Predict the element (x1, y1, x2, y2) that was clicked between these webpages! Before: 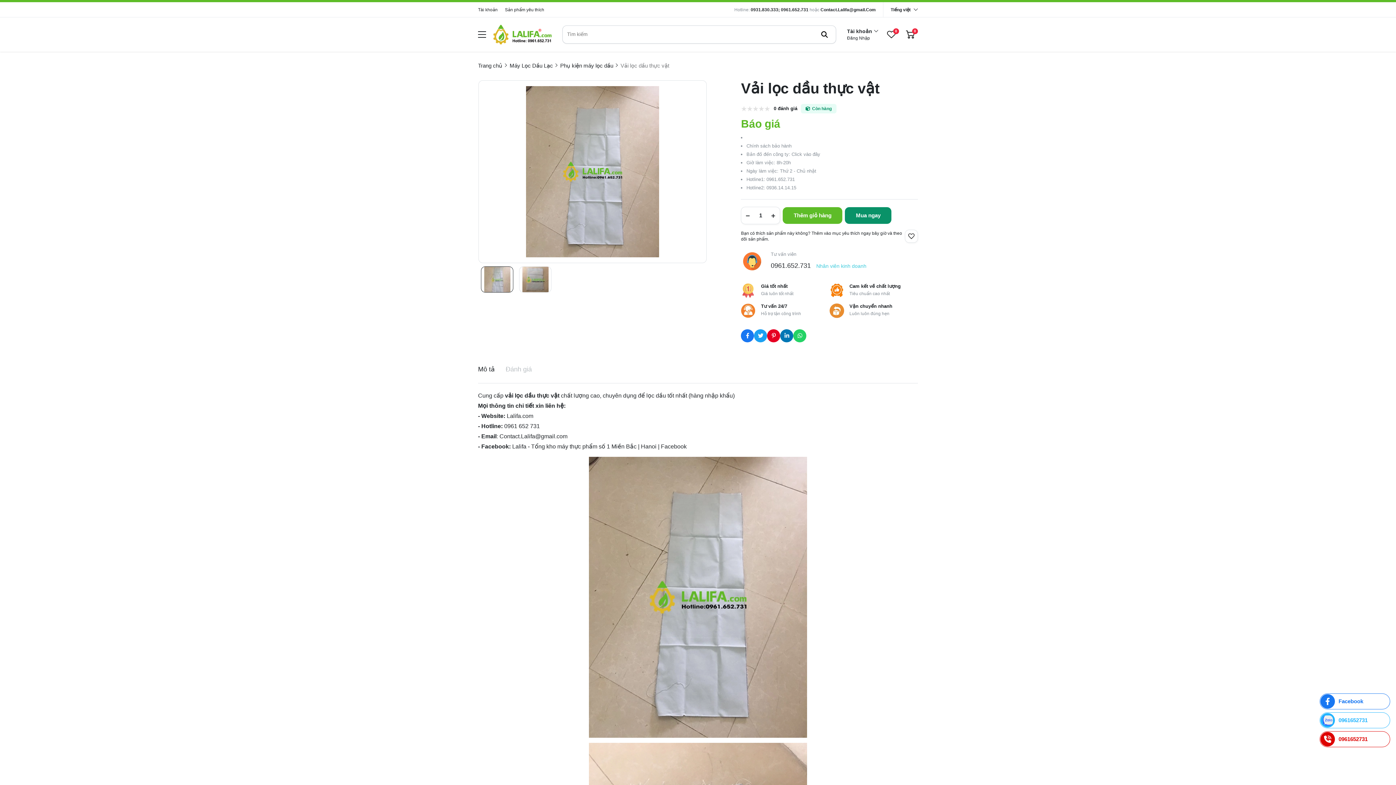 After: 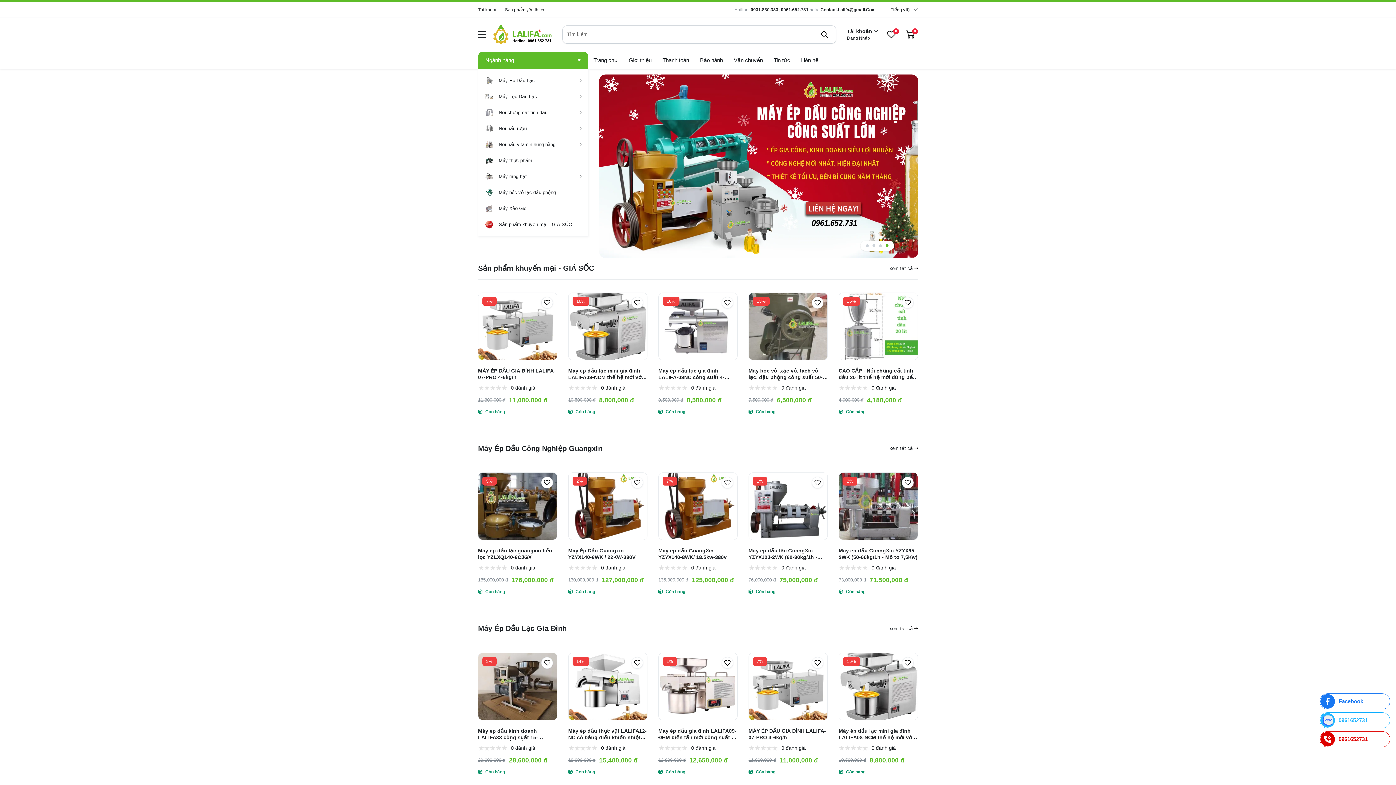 Action: label: logo bbox: (493, 24, 551, 44)